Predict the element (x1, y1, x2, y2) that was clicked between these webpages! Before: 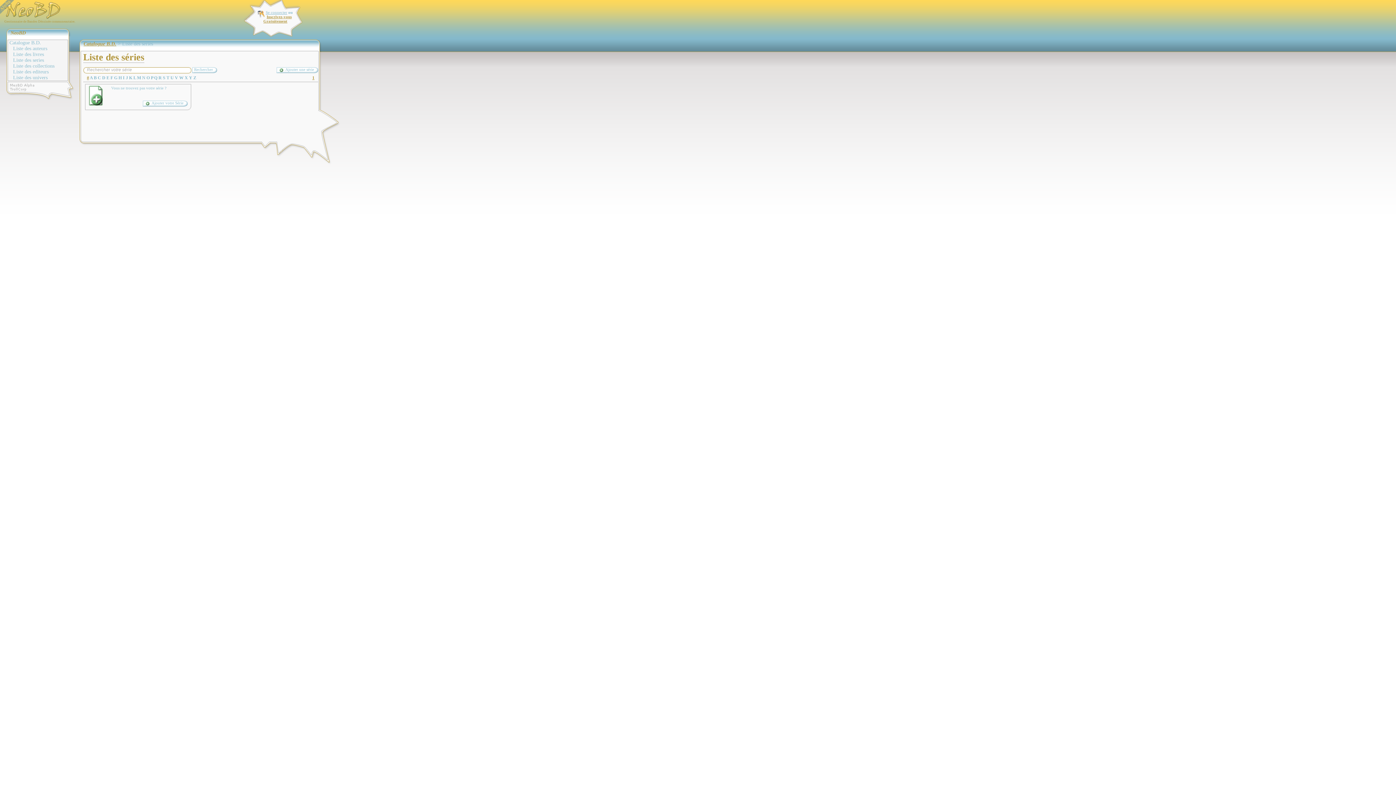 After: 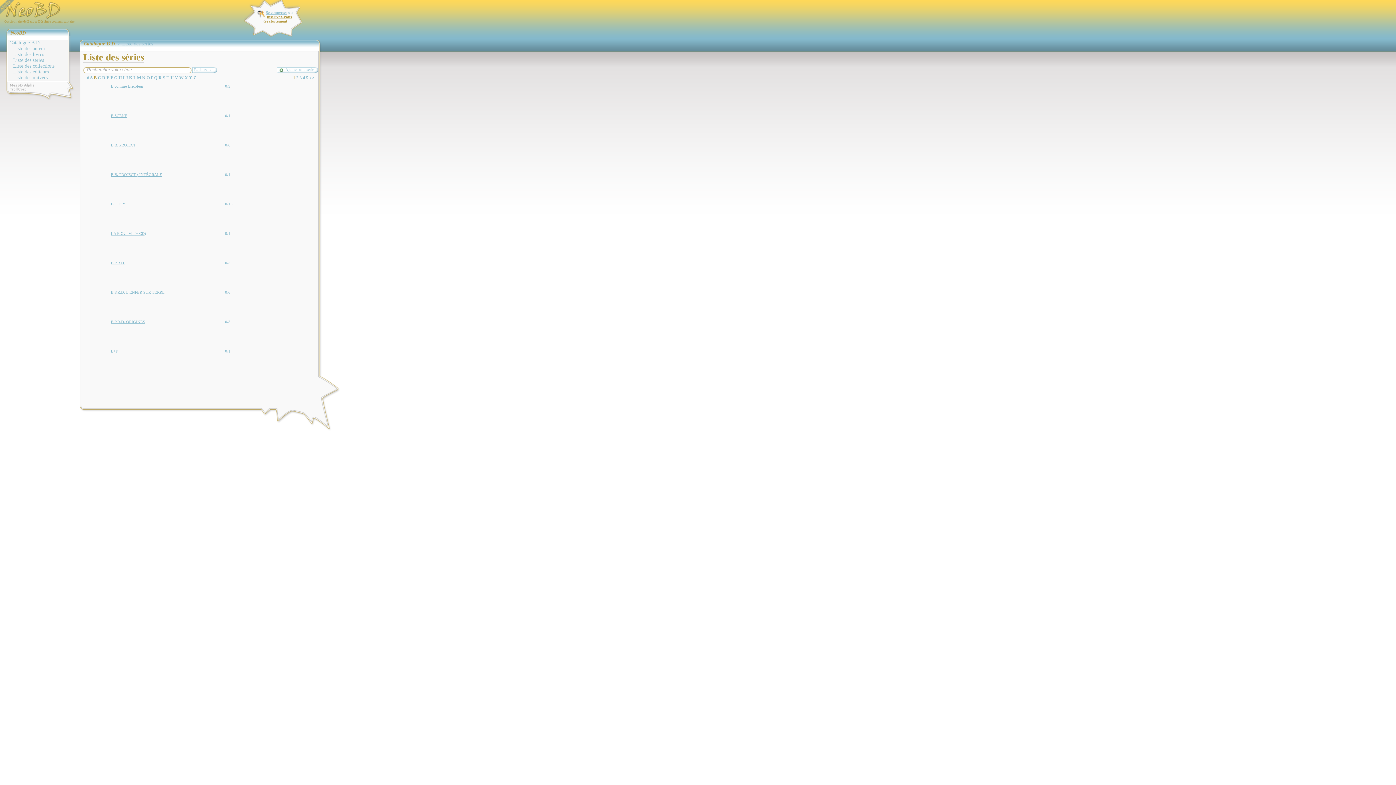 Action: label: B bbox: (93, 75, 96, 80)